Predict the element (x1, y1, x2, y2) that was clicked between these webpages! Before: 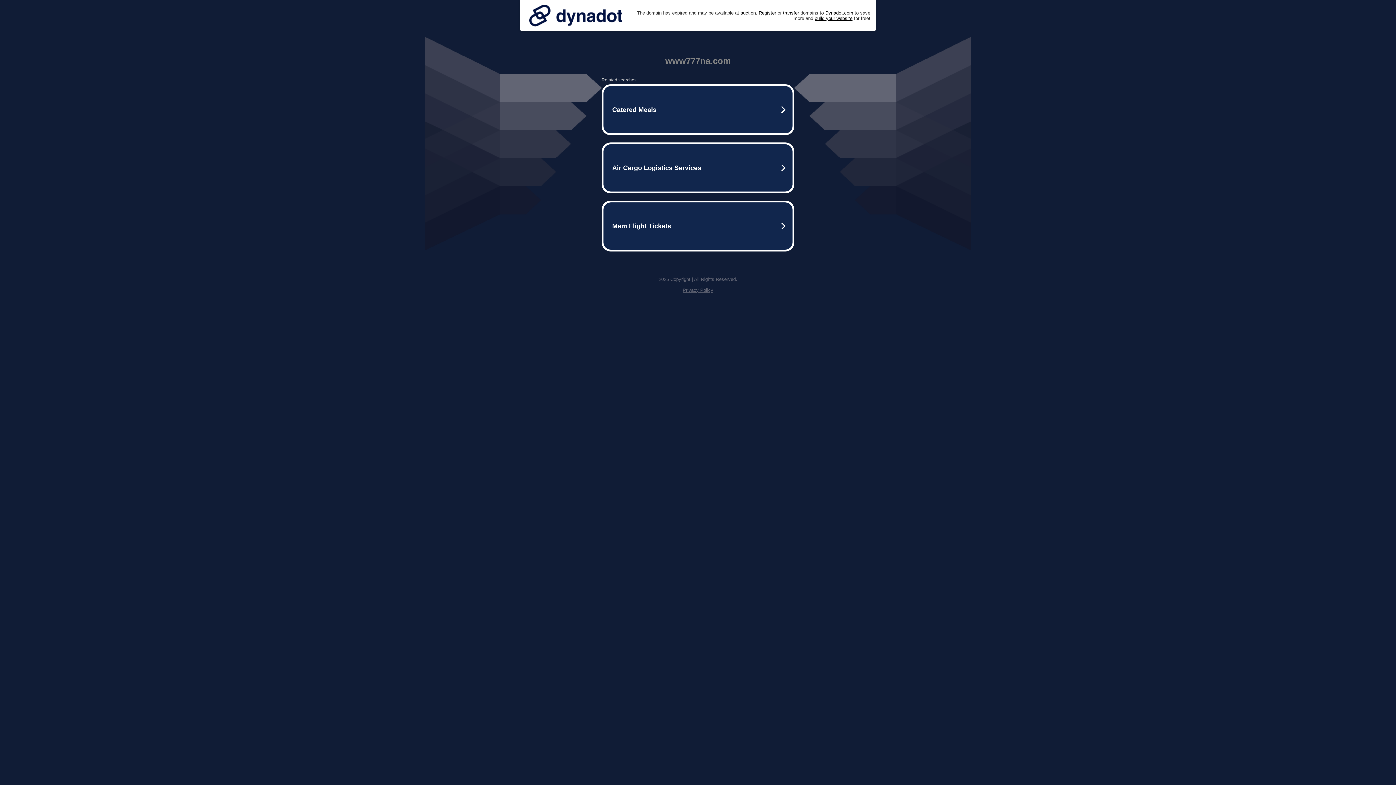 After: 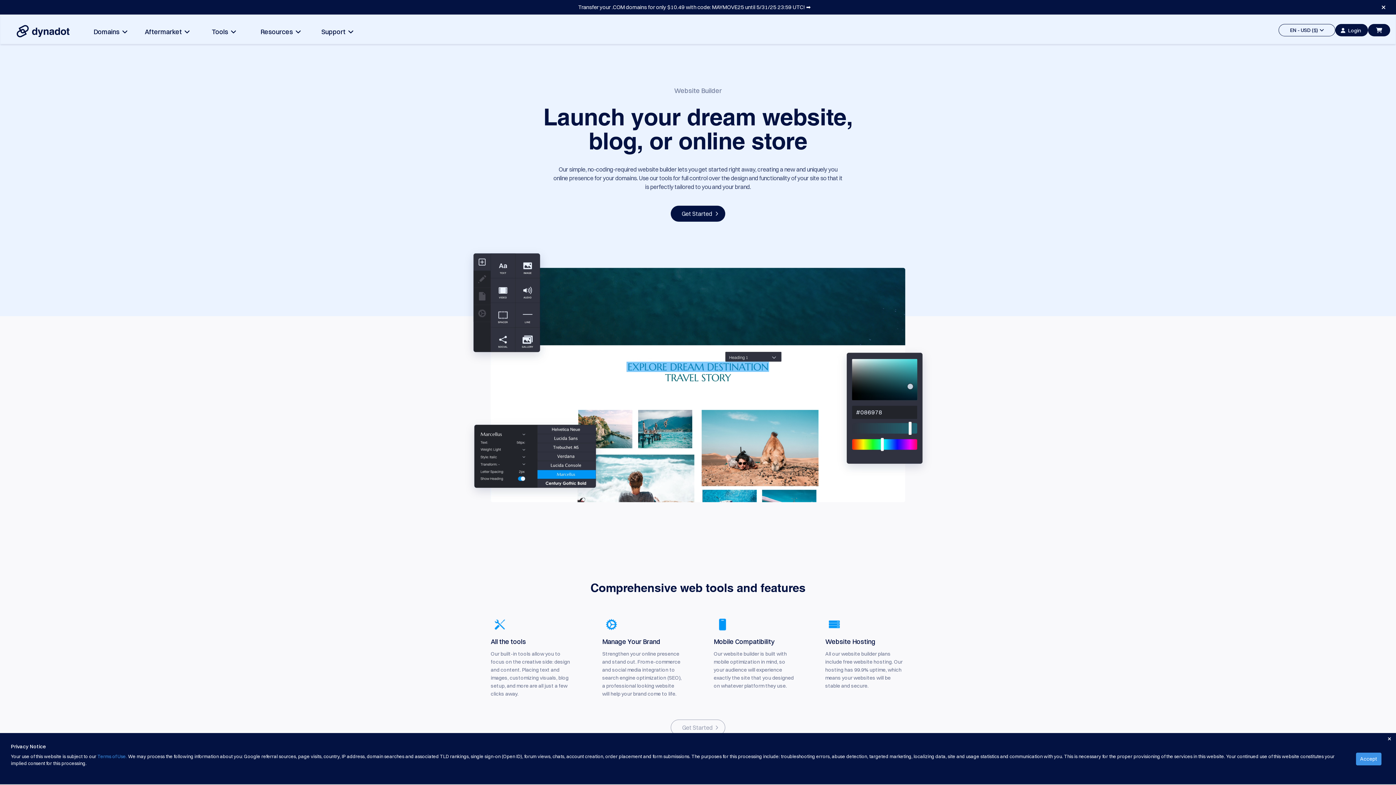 Action: label: build your website bbox: (814, 15, 852, 20)